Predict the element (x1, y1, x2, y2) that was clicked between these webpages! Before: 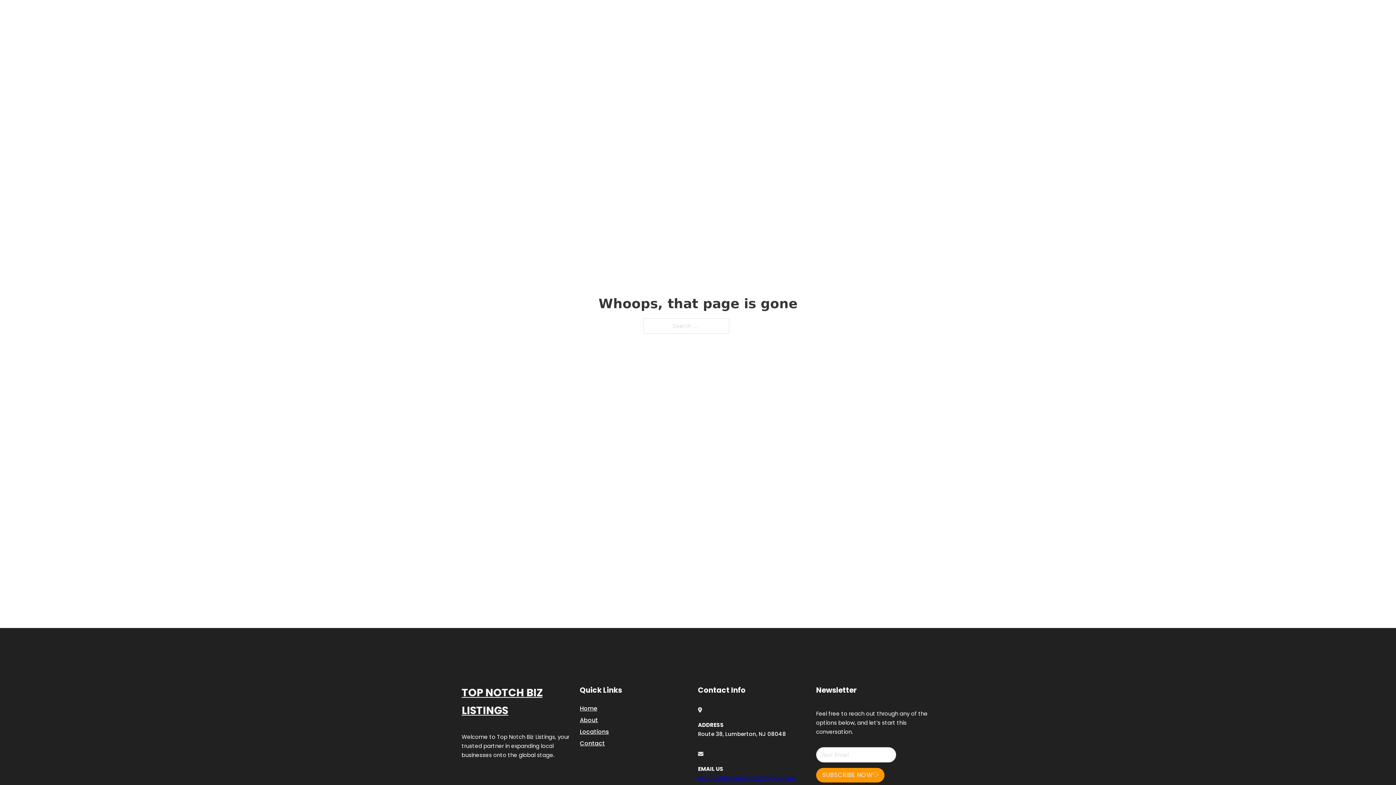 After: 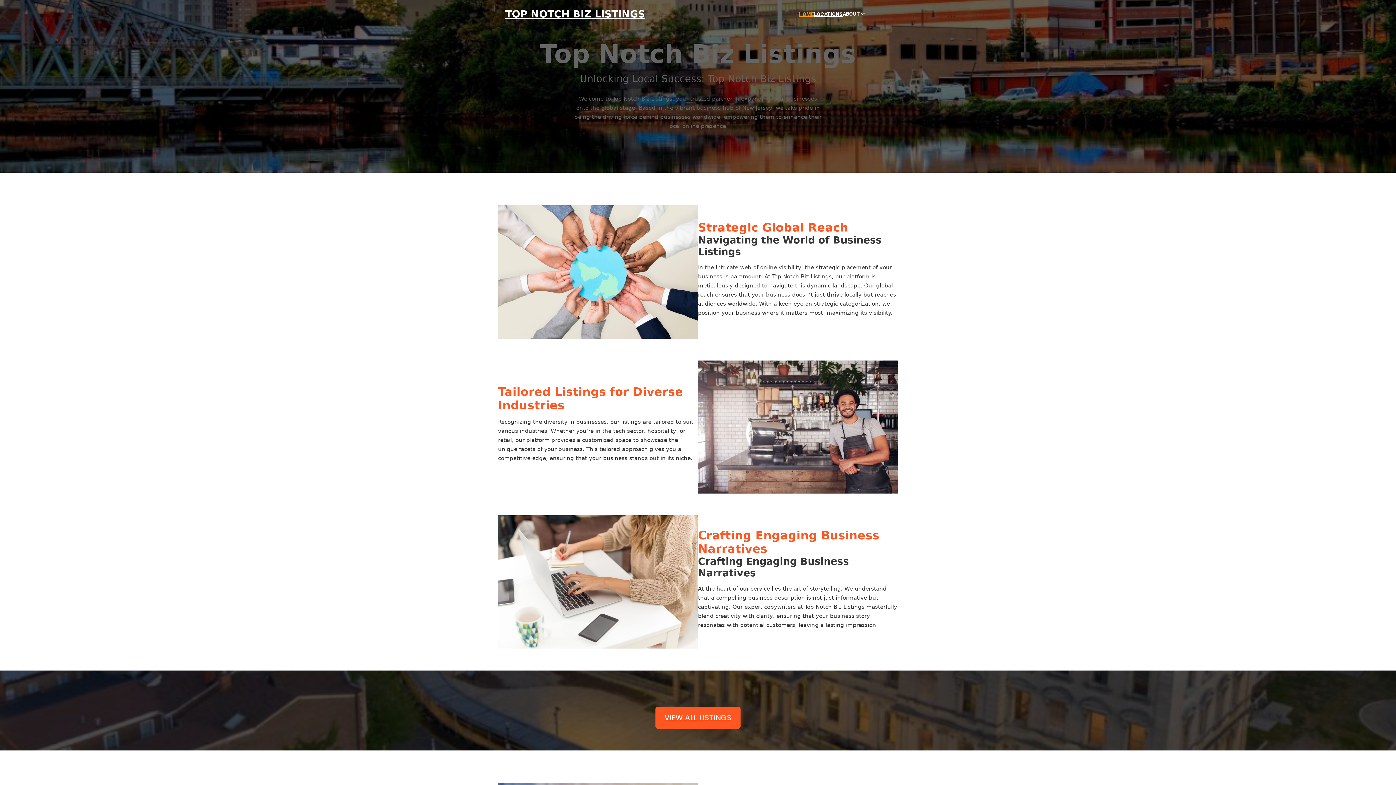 Action: label: HOME bbox: (799, 10, 814, 18)